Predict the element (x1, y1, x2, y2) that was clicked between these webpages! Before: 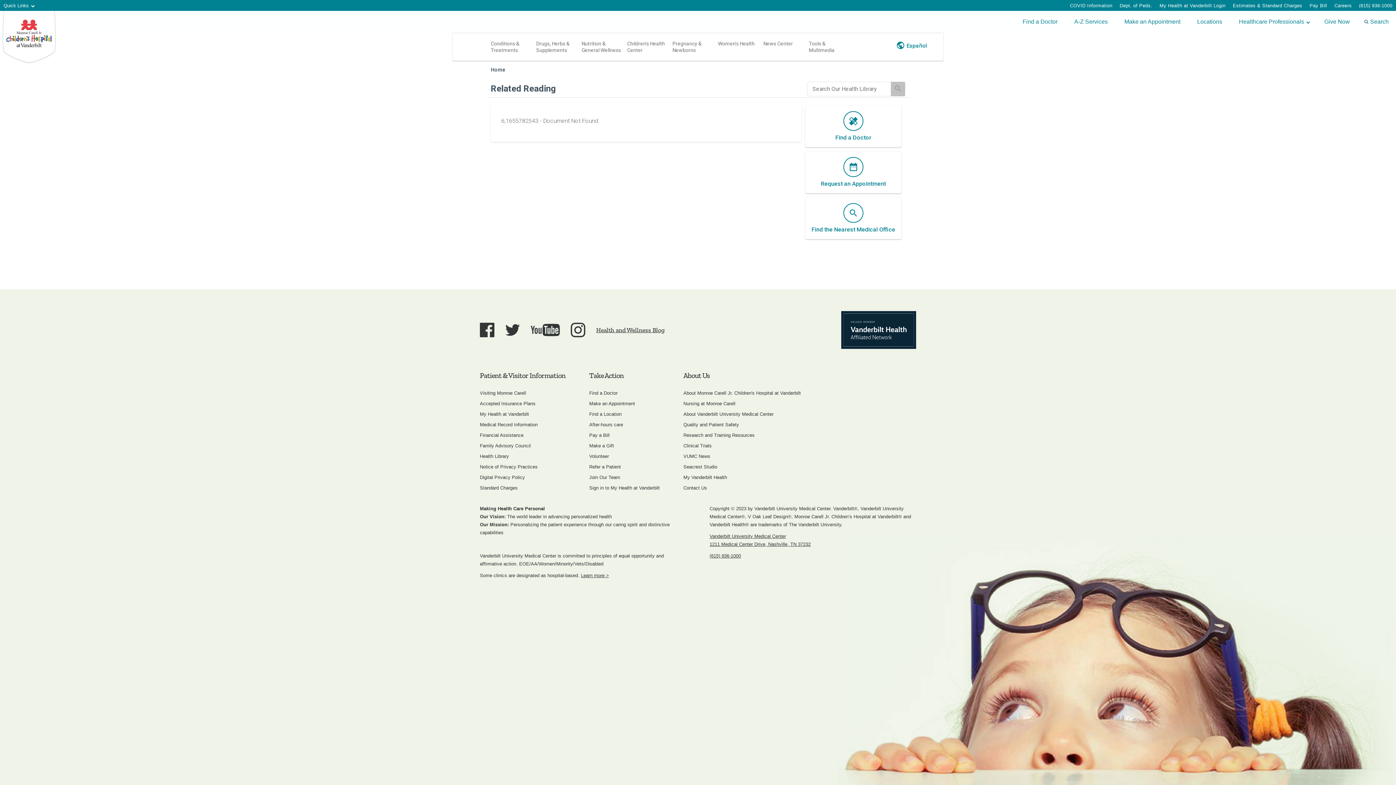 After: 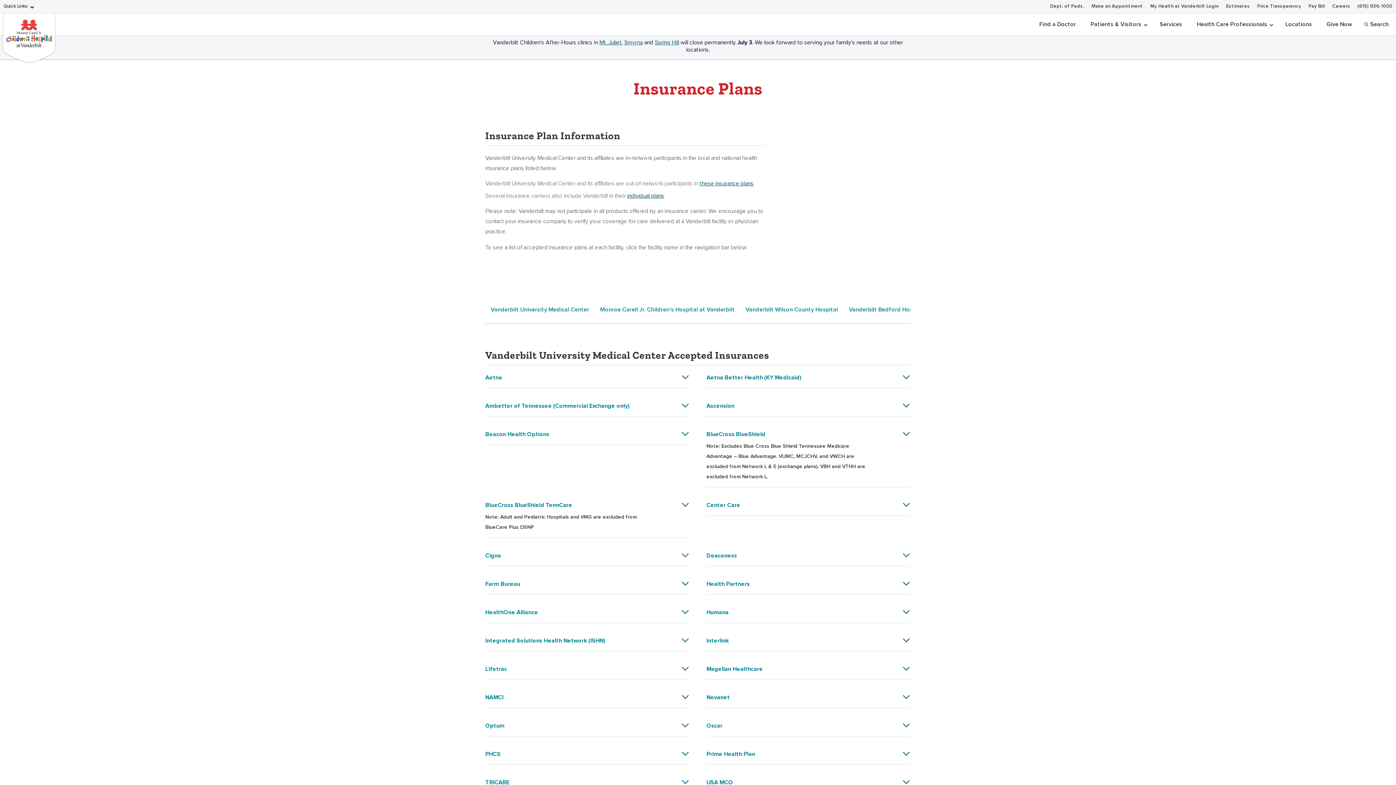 Action: bbox: (480, 401, 535, 406) label: Accepted Insurance Plans